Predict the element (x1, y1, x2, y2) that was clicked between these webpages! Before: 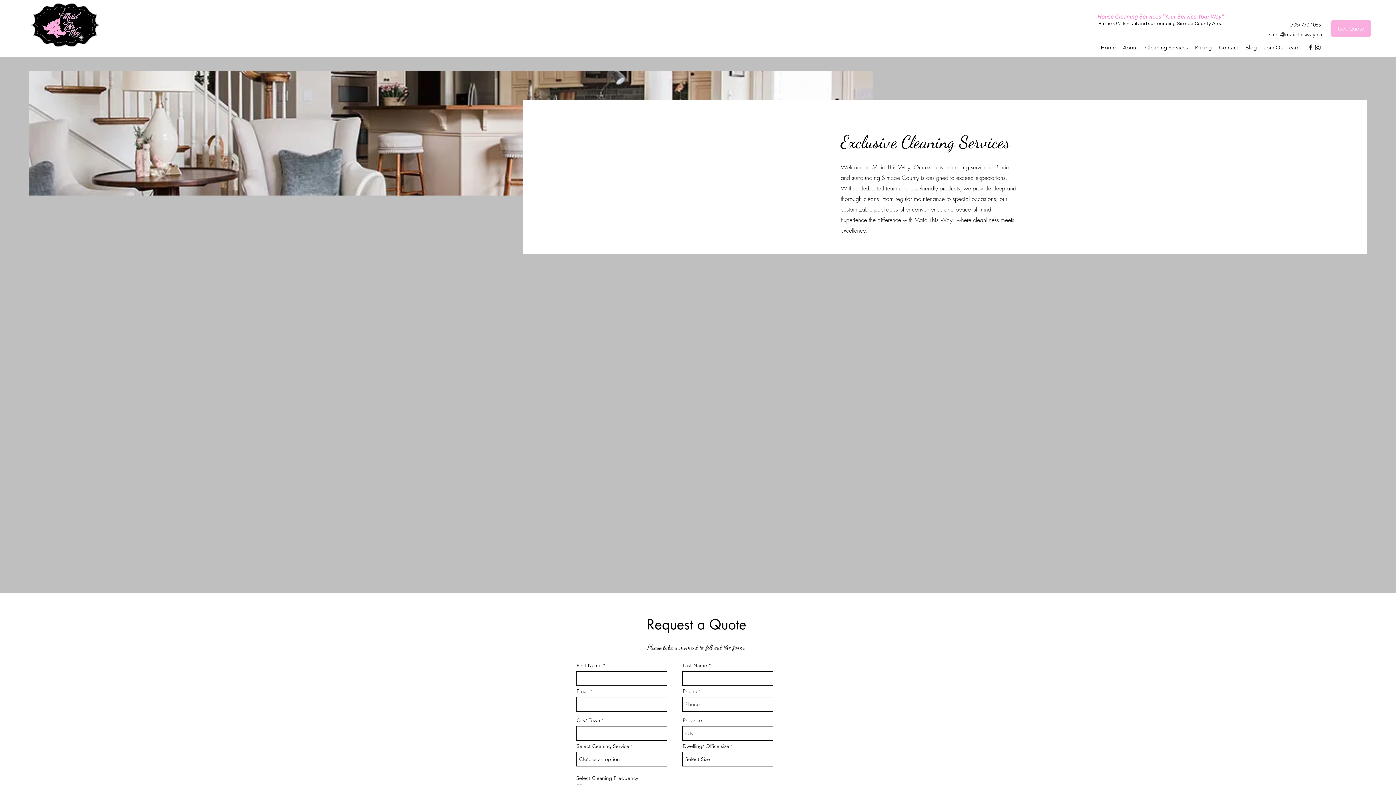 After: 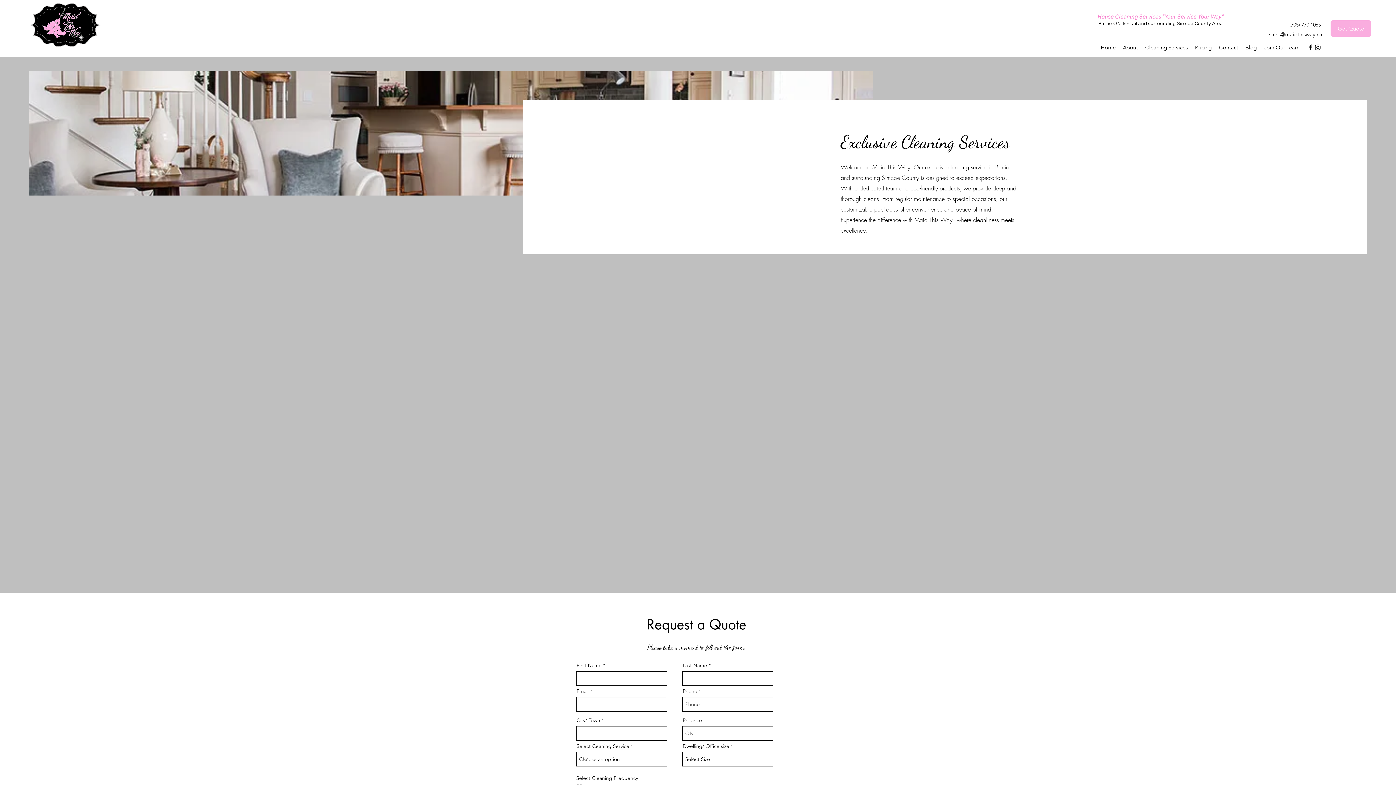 Action: label: Instagram bbox: (1314, 43, 1321, 50)